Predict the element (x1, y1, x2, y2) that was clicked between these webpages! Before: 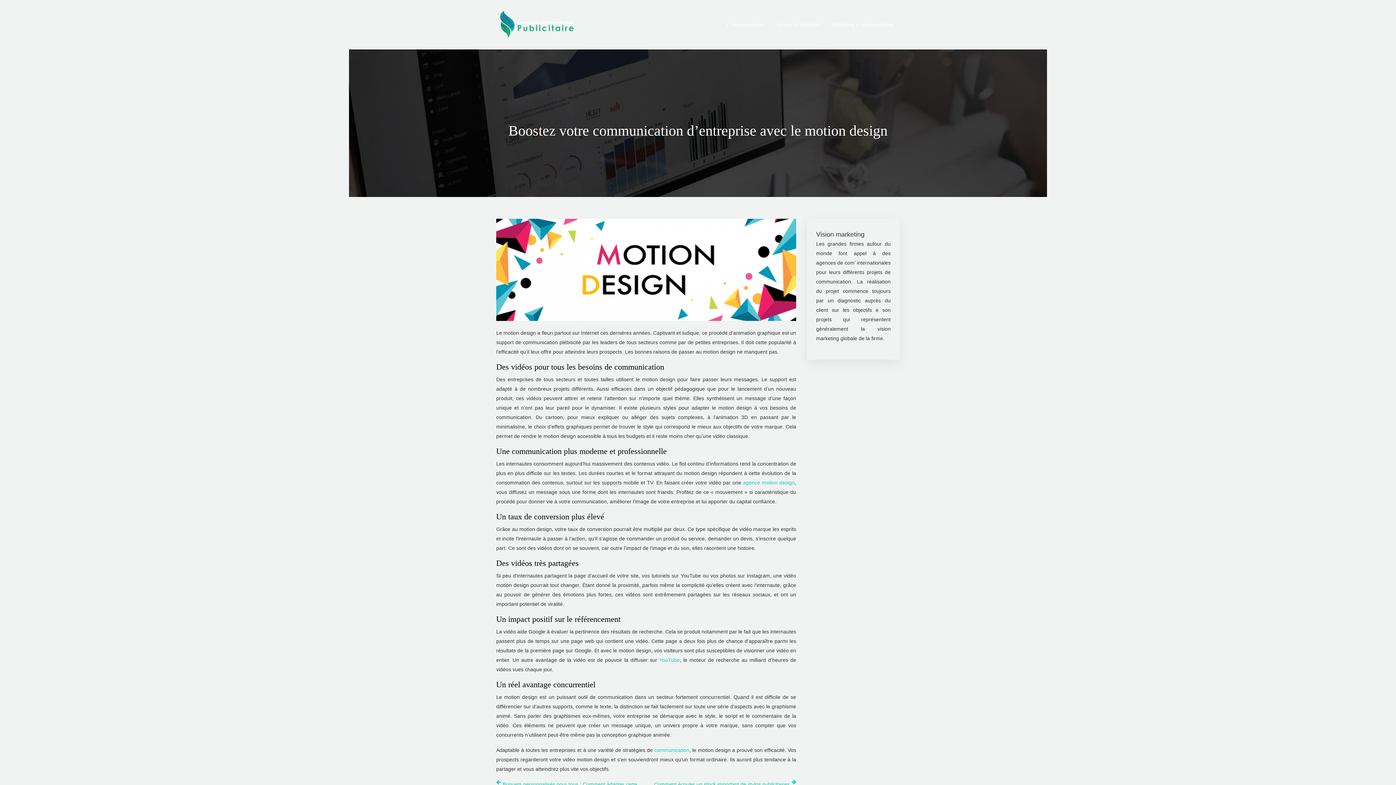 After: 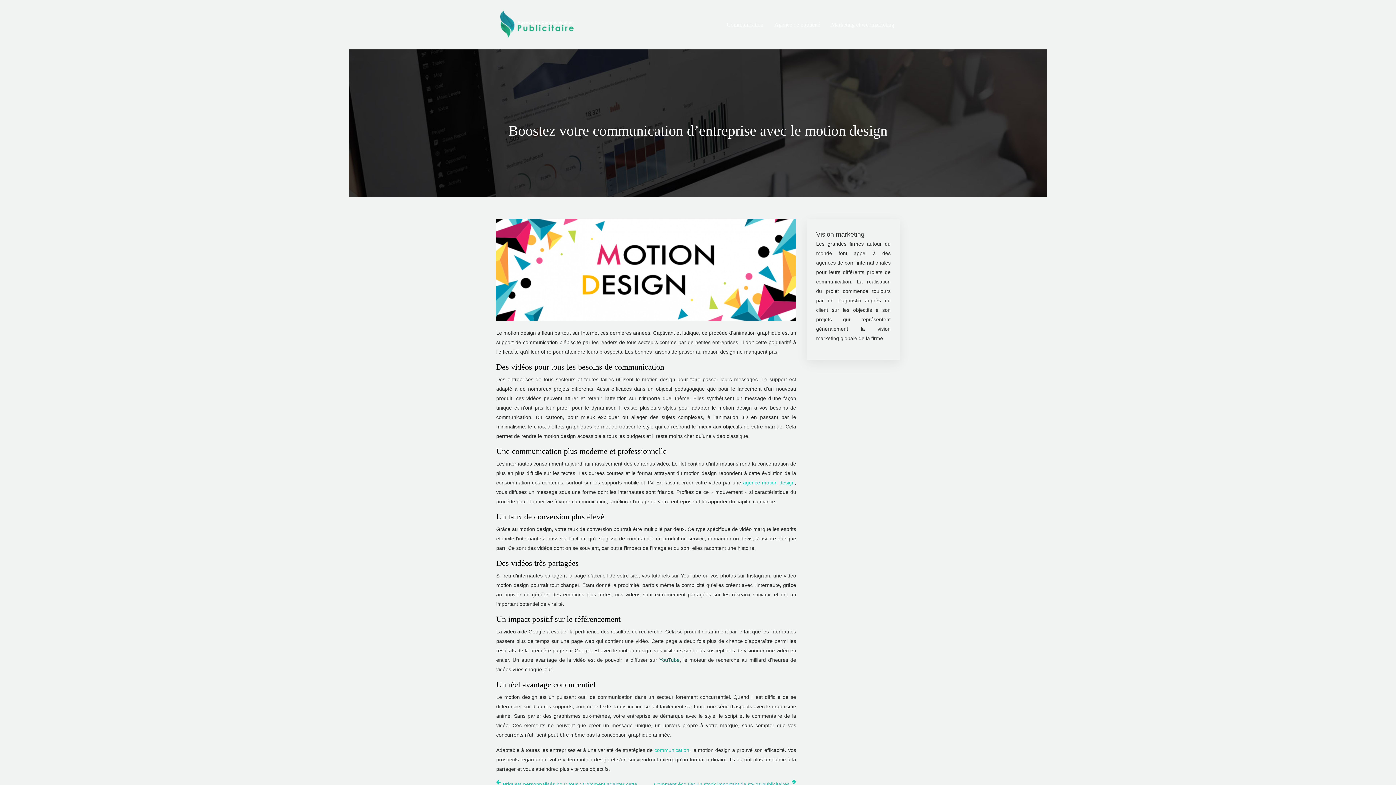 Action: label: YouTube bbox: (659, 657, 679, 663)